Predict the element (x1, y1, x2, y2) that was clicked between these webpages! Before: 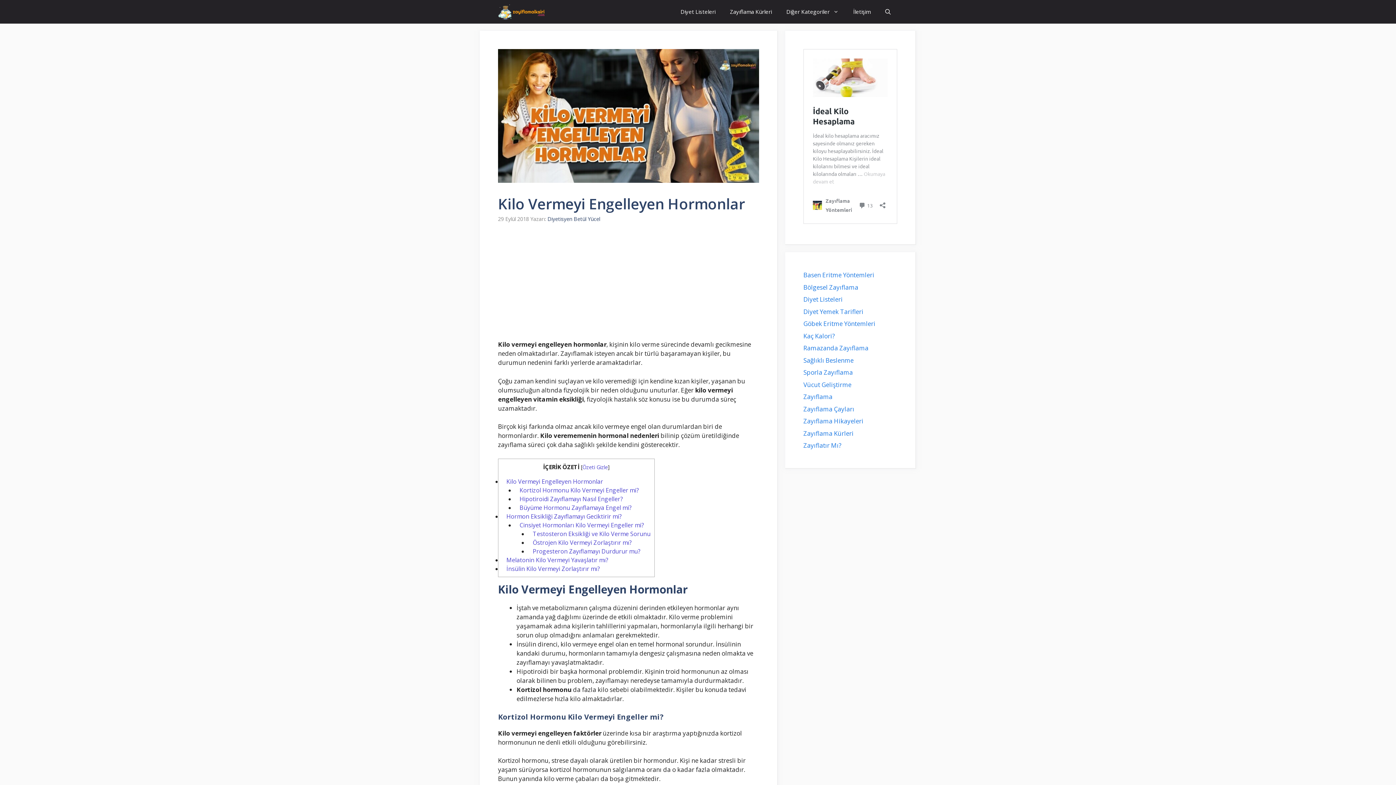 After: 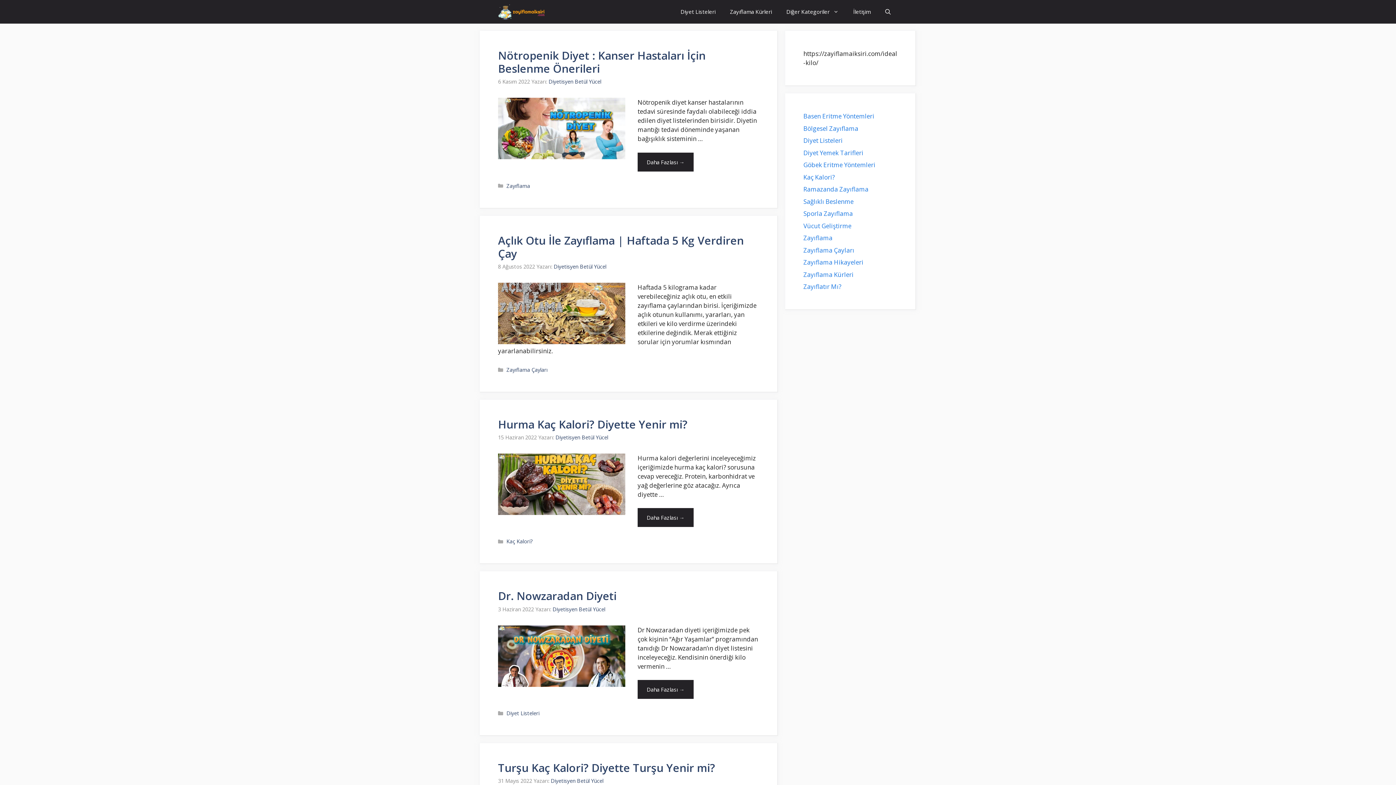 Action: bbox: (498, 0, 550, 23)